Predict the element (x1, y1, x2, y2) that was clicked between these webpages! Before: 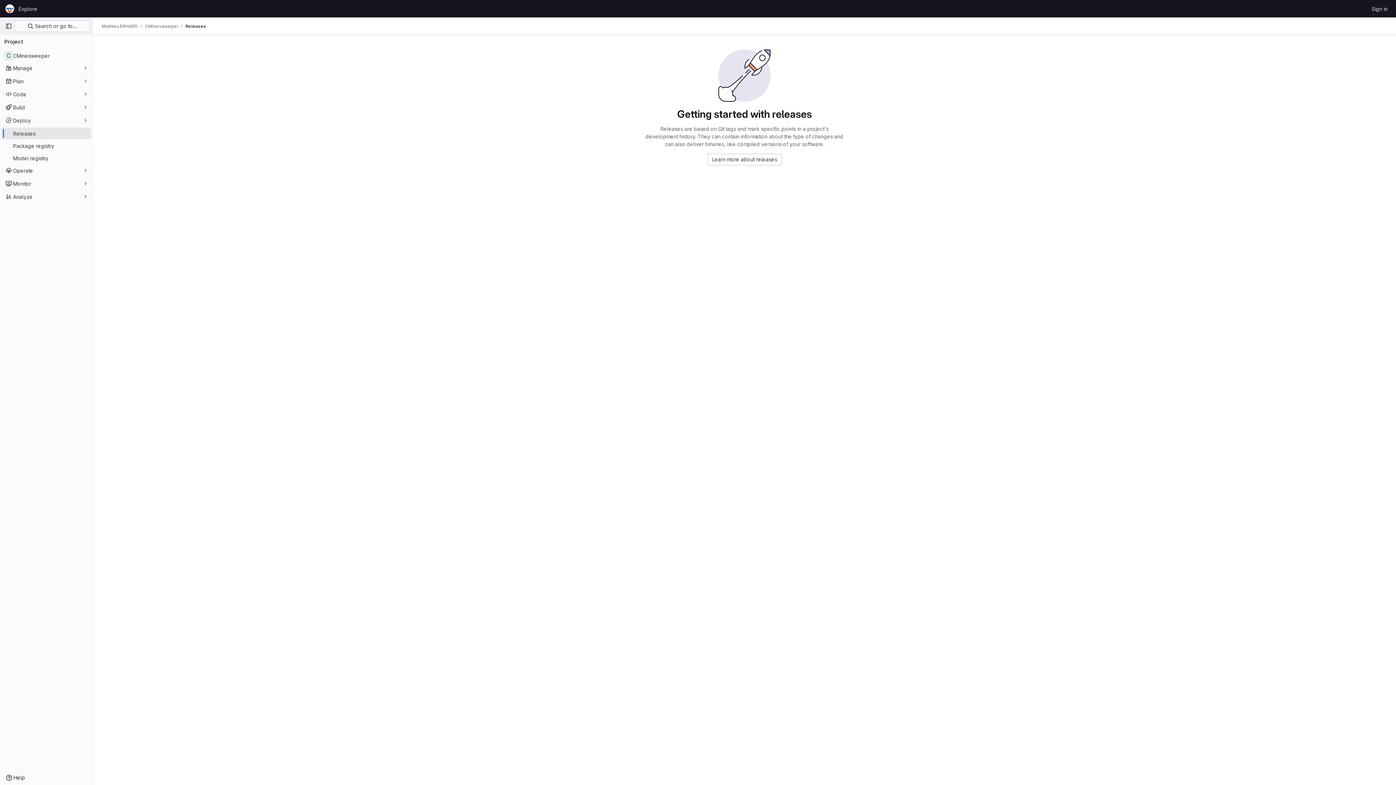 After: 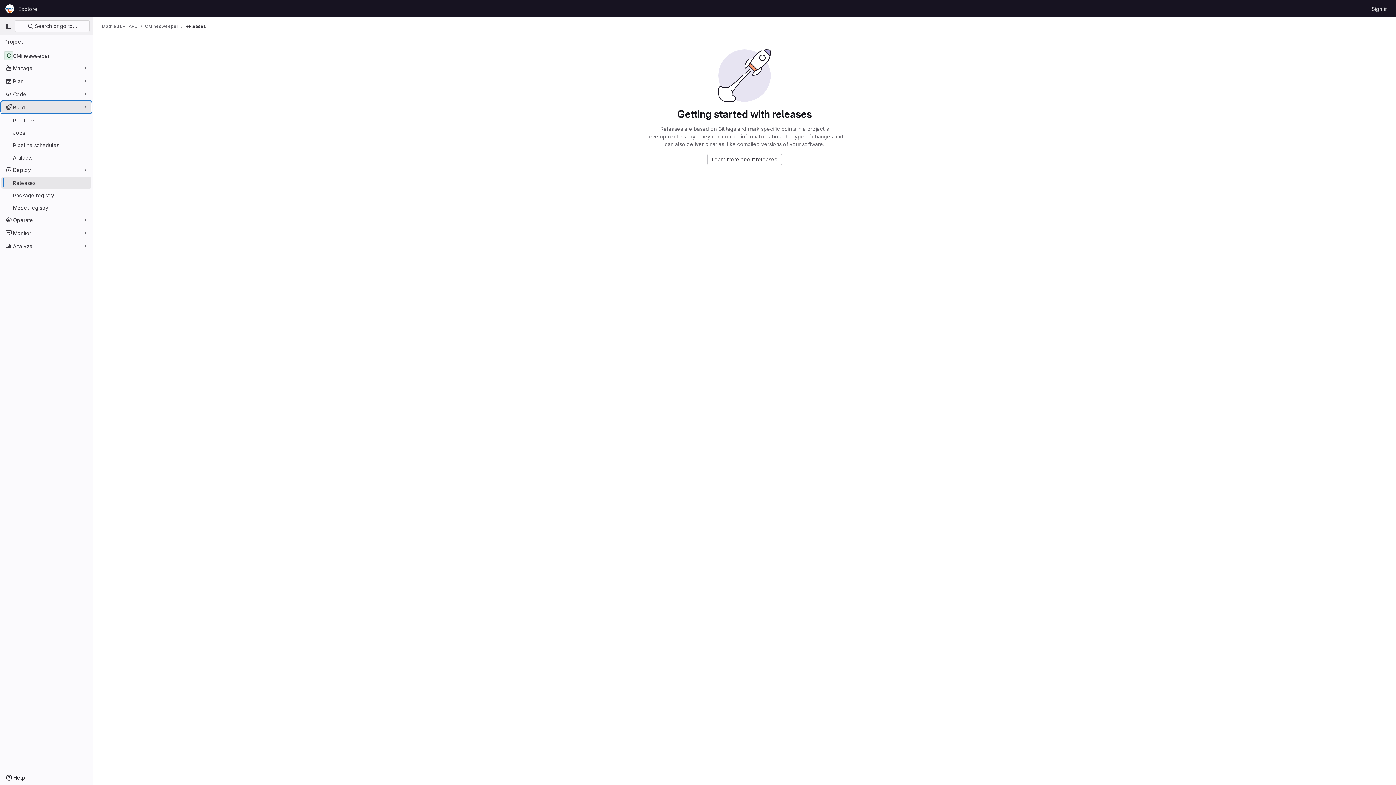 Action: label: Build bbox: (1, 101, 91, 113)